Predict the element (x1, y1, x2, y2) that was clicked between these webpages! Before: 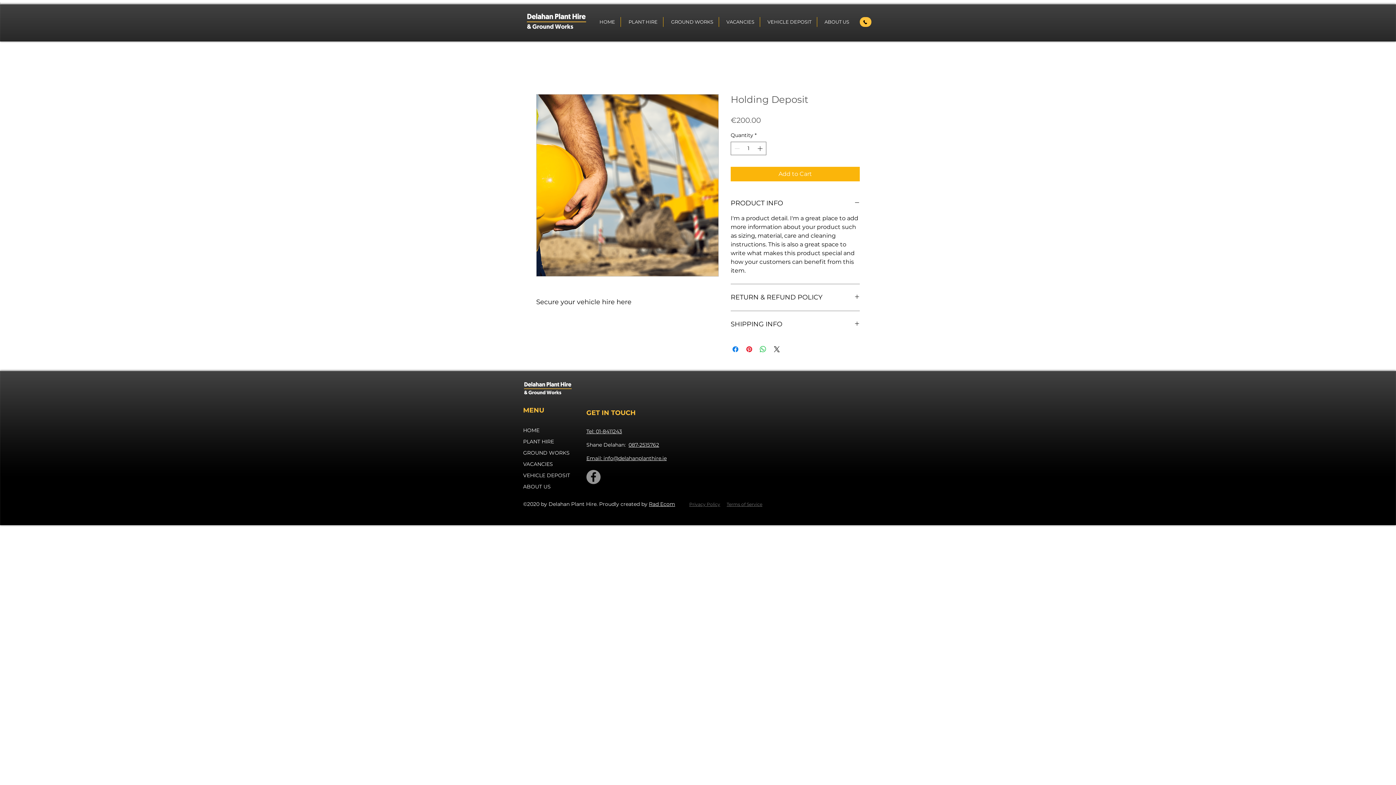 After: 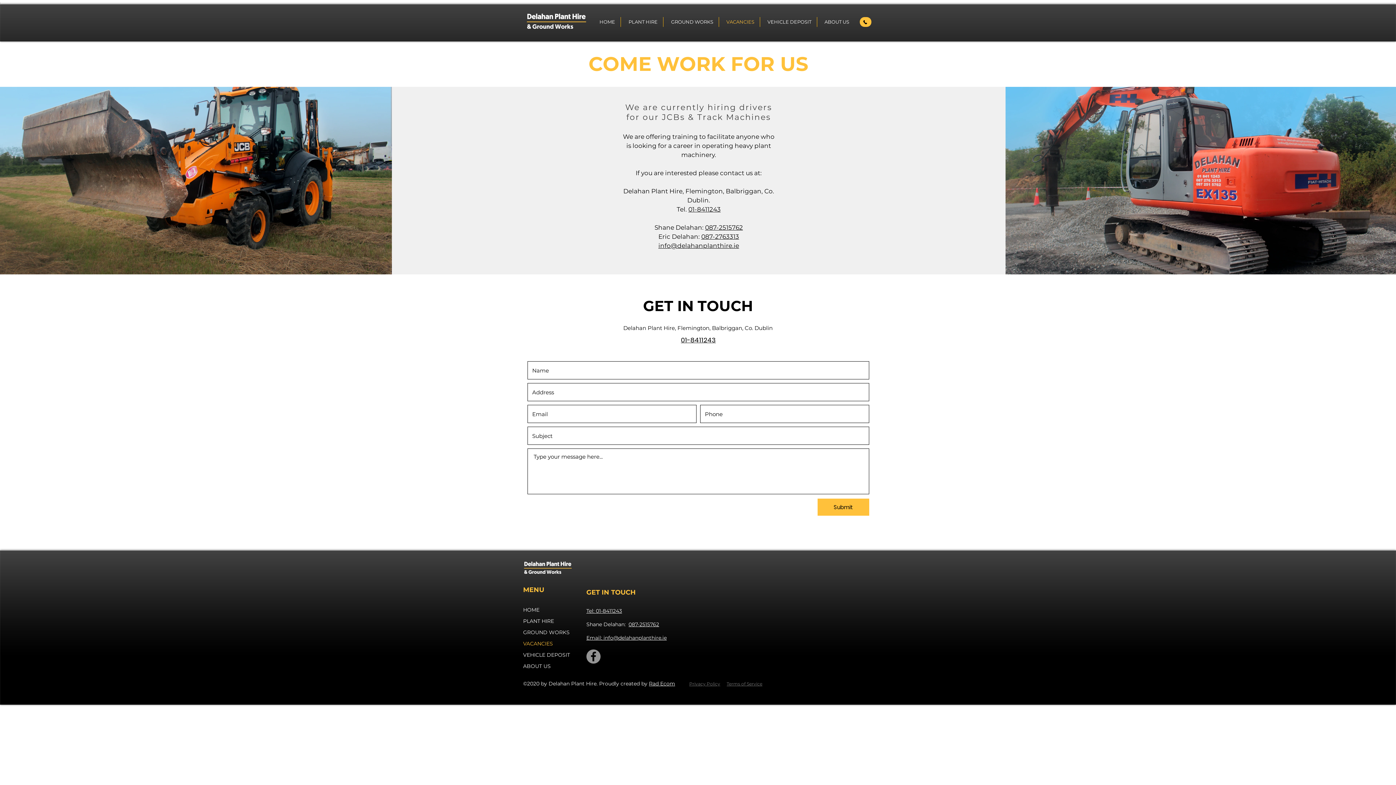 Action: bbox: (719, 17, 760, 26) label: VACANCIES